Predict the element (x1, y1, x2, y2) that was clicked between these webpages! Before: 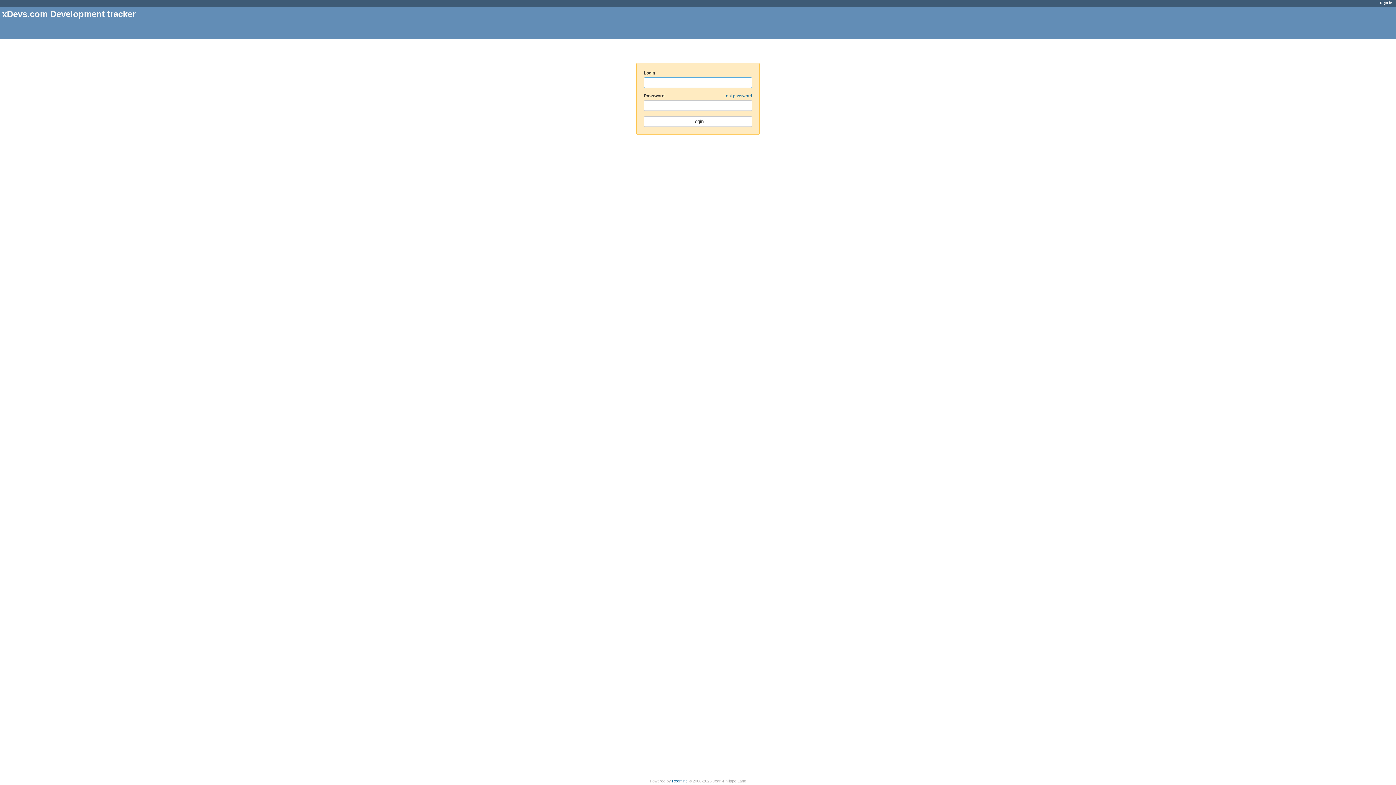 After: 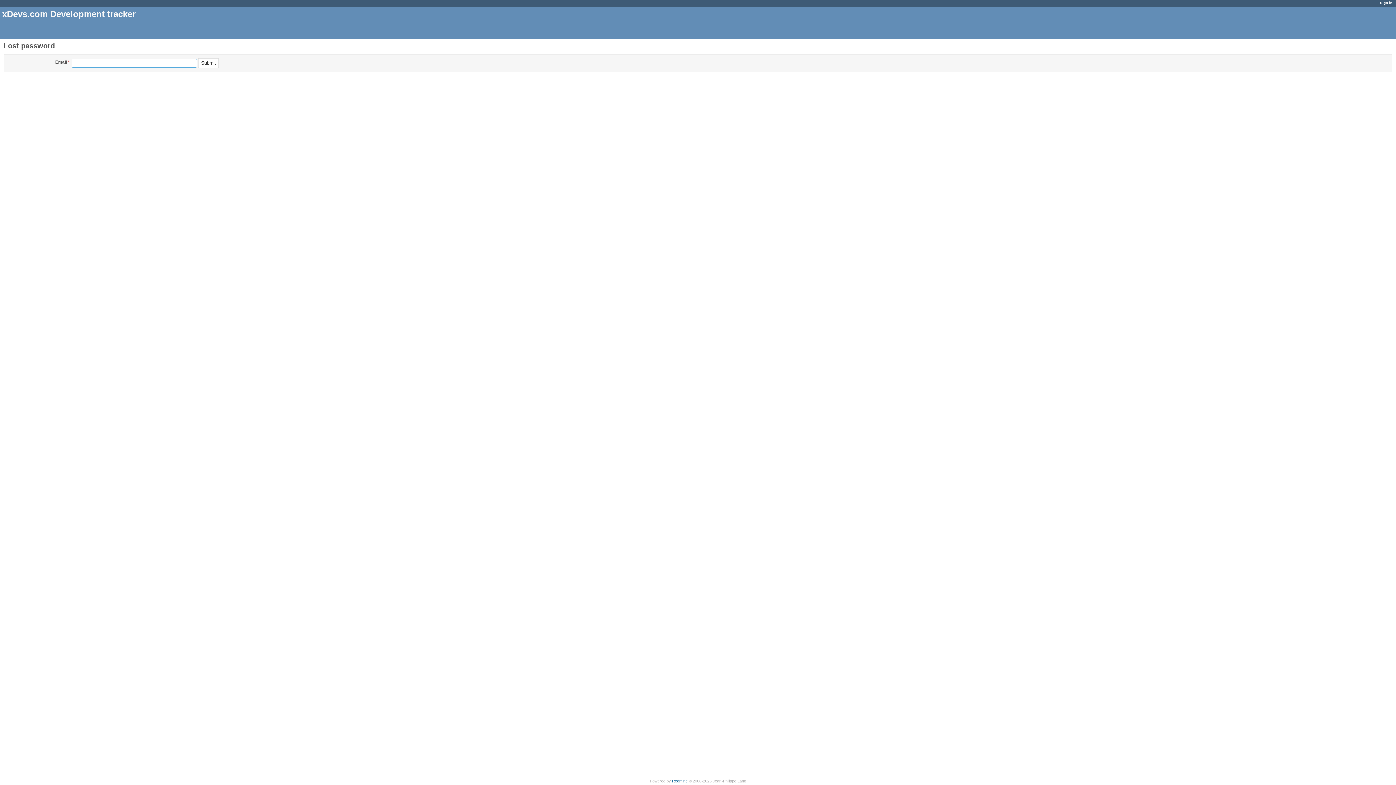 Action: label: Lost password bbox: (723, 93, 752, 98)